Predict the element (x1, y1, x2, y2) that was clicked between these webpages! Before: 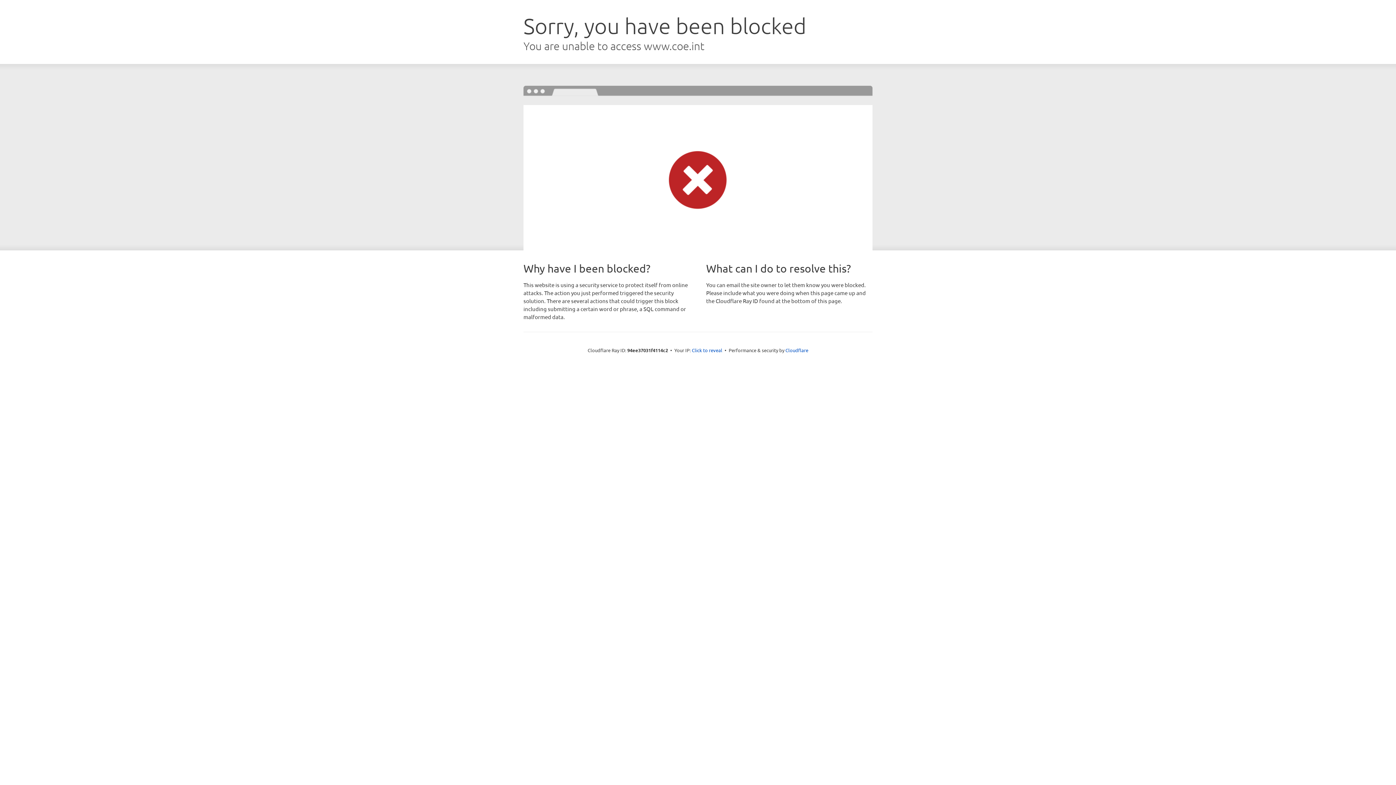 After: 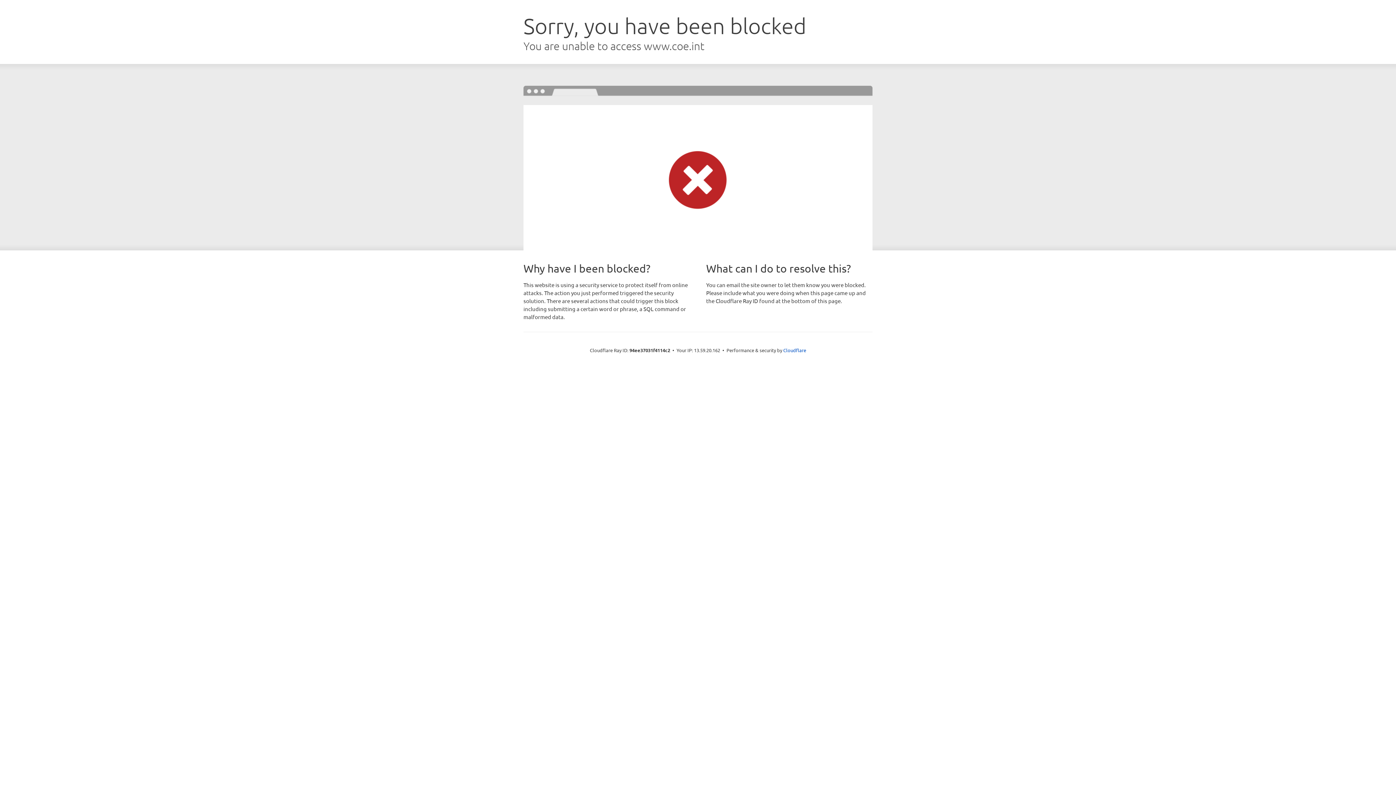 Action: label: Click to reveal bbox: (692, 346, 722, 353)